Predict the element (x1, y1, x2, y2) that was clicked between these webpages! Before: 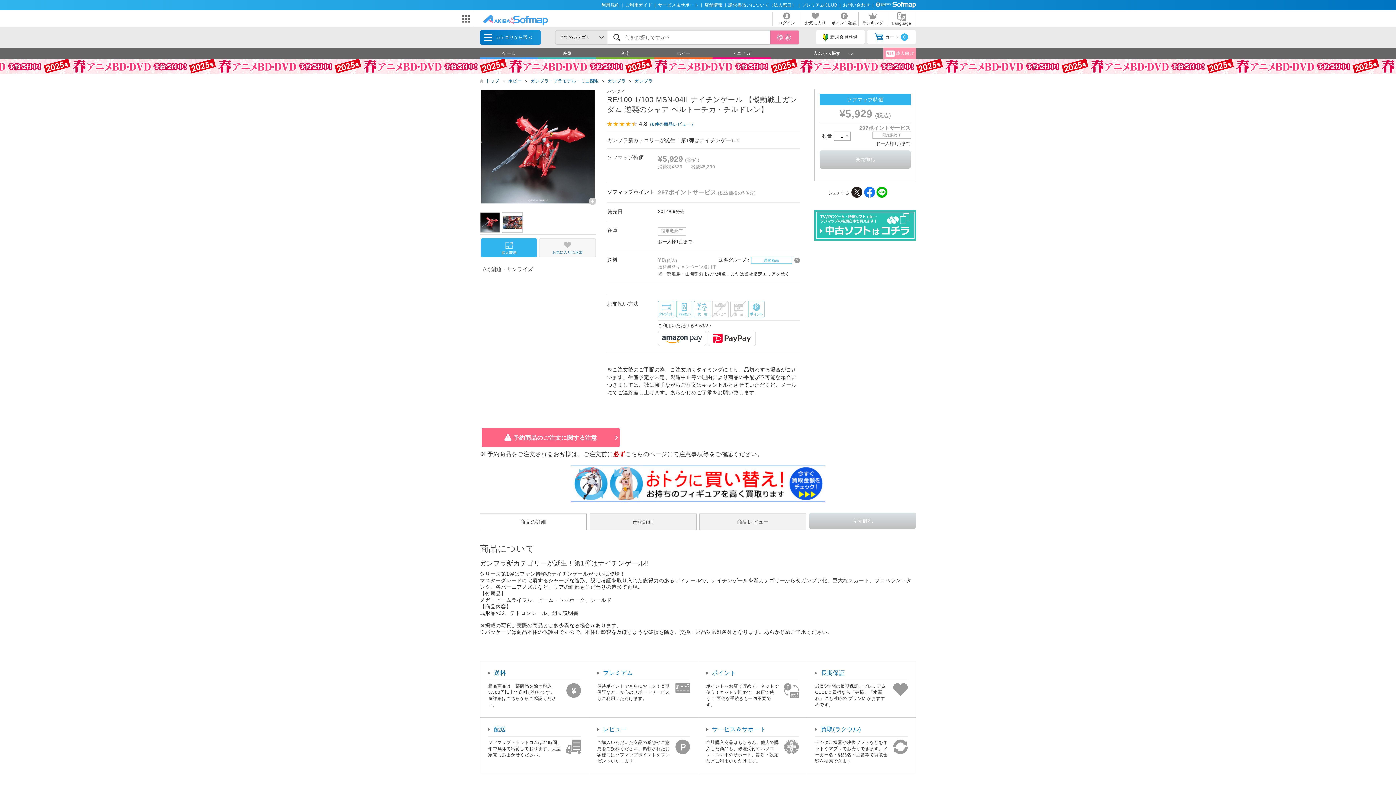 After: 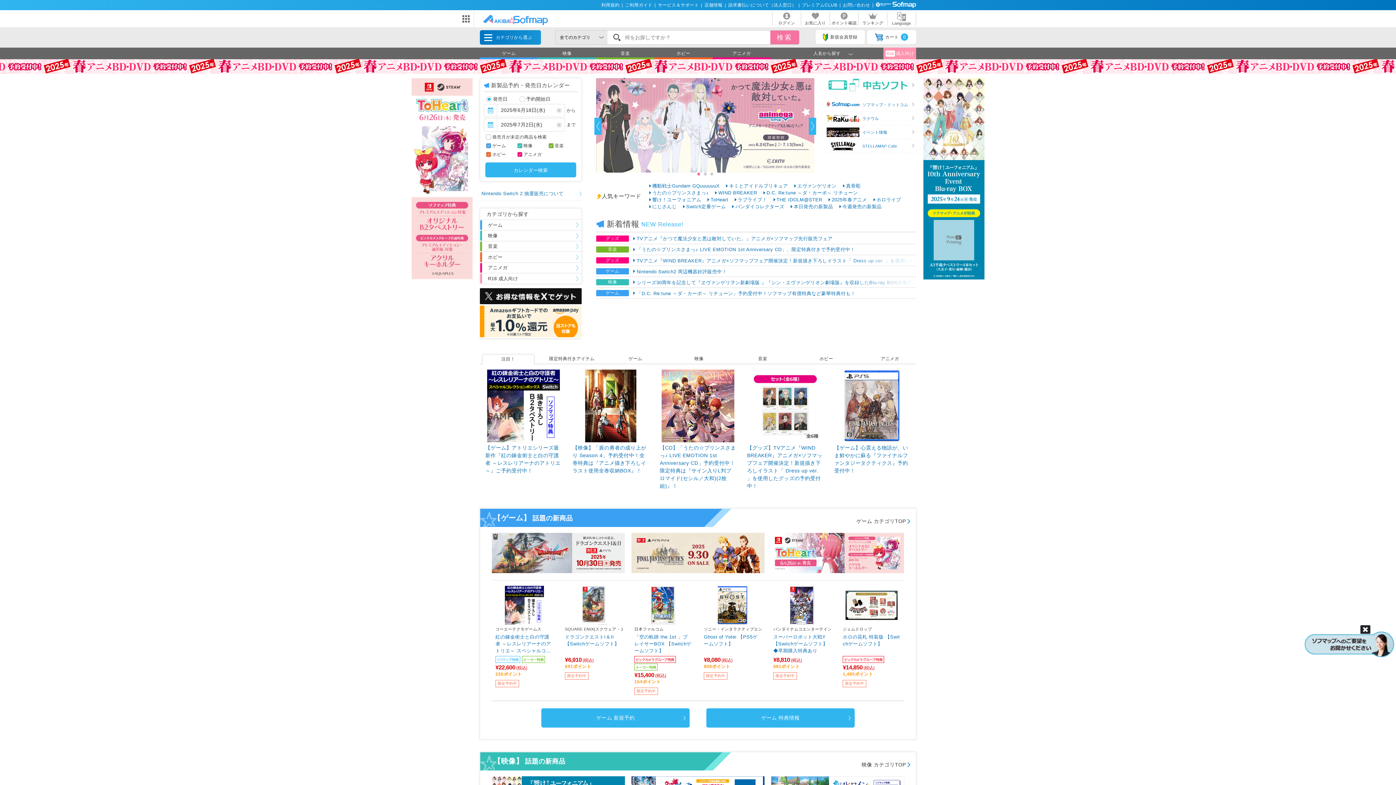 Action: bbox: (481, 10, 550, 27)